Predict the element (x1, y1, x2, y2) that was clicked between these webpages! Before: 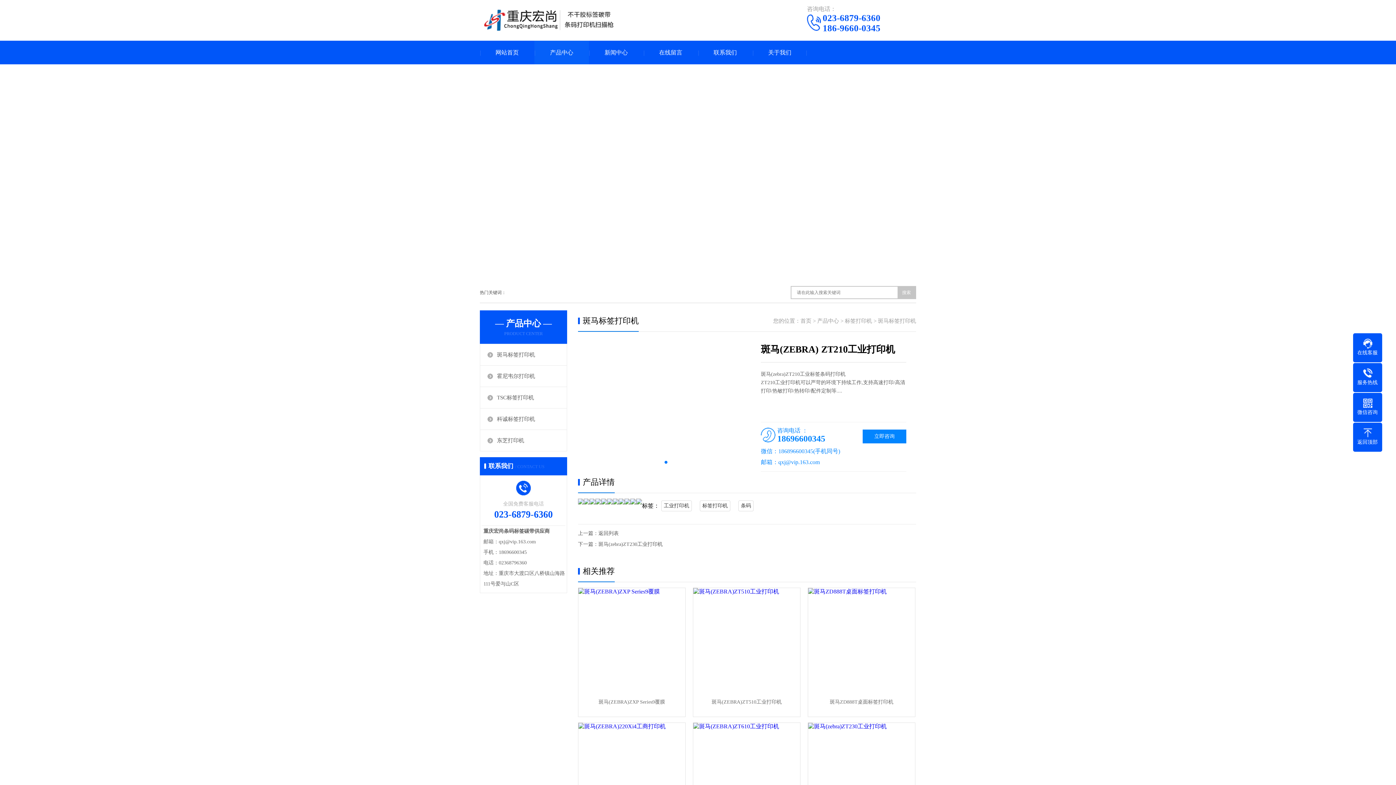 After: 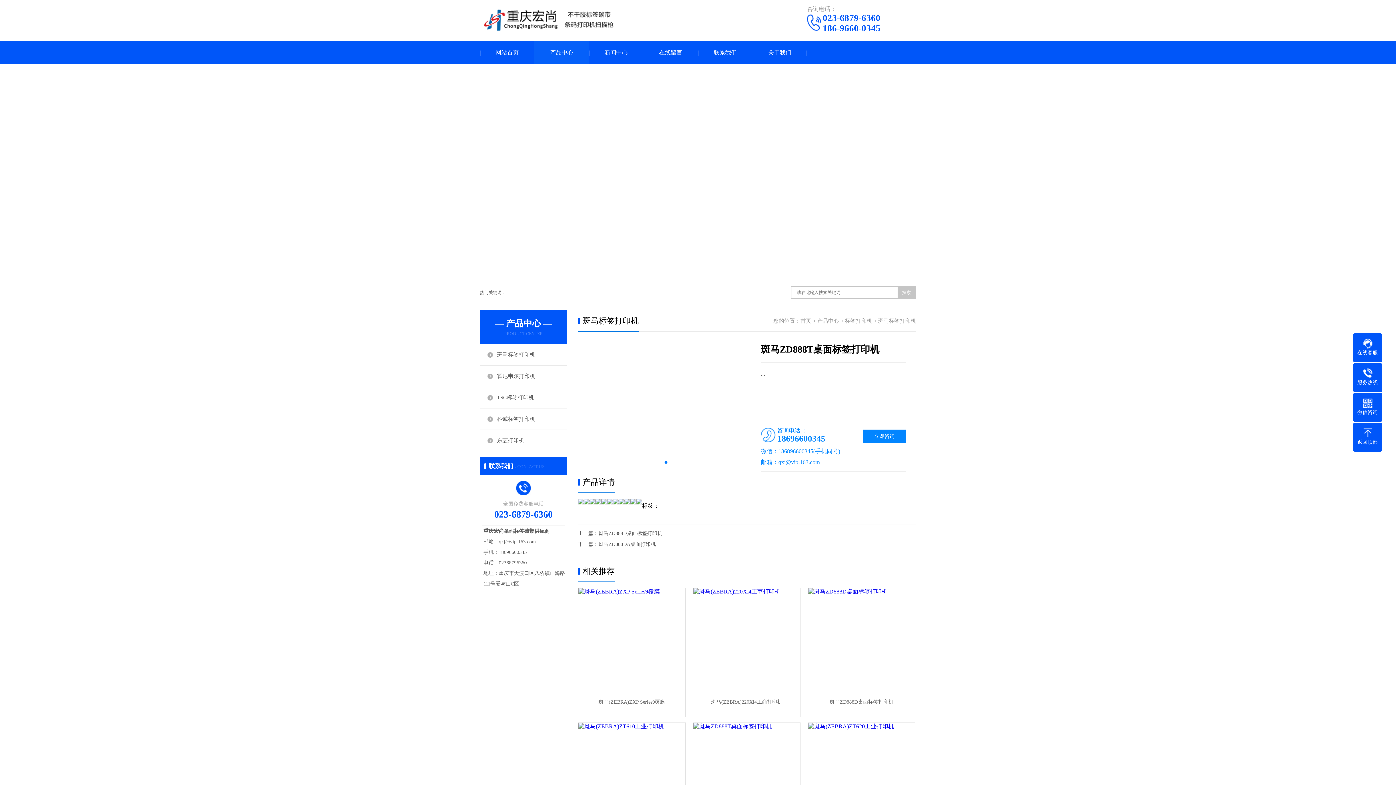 Action: label: 斑马ZD888T桌面标签打印机 bbox: (808, 695, 915, 717)